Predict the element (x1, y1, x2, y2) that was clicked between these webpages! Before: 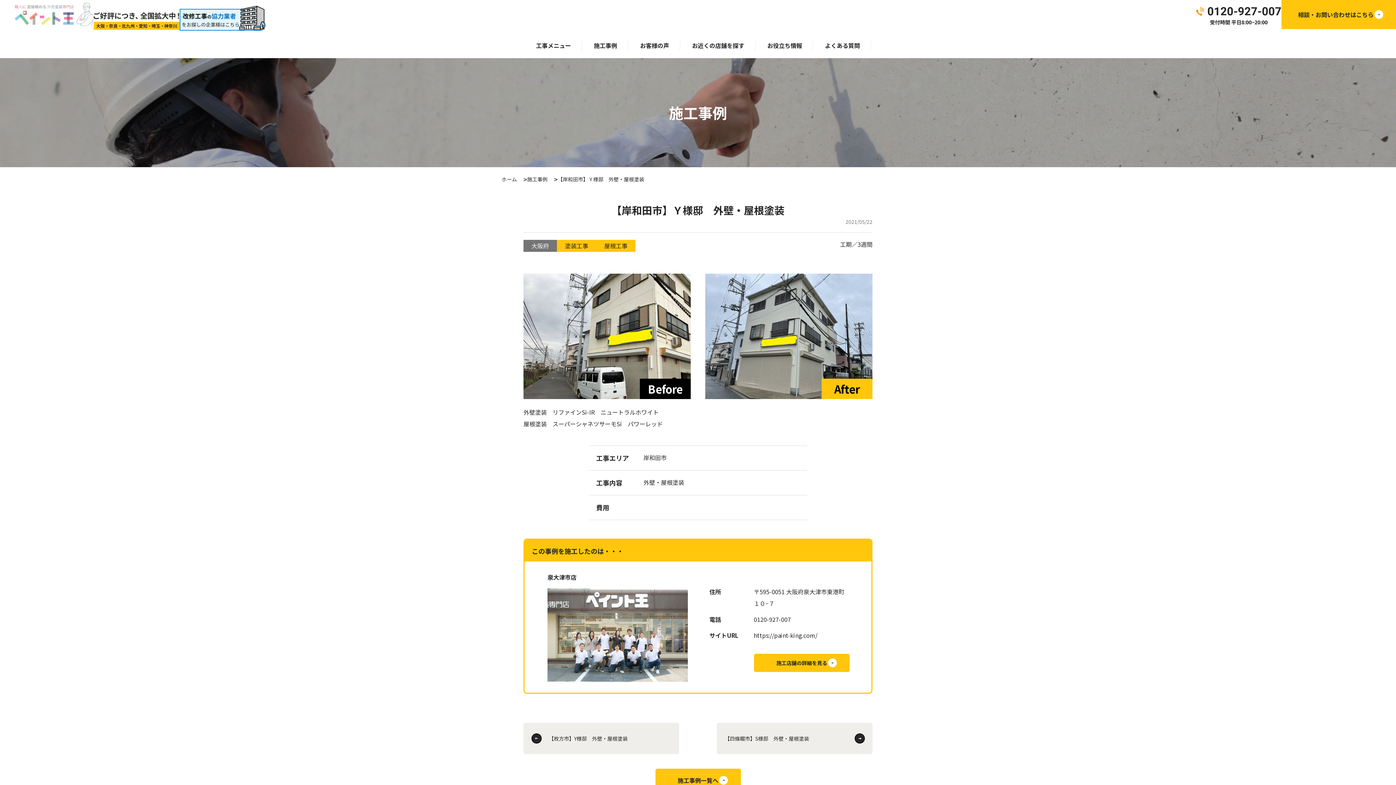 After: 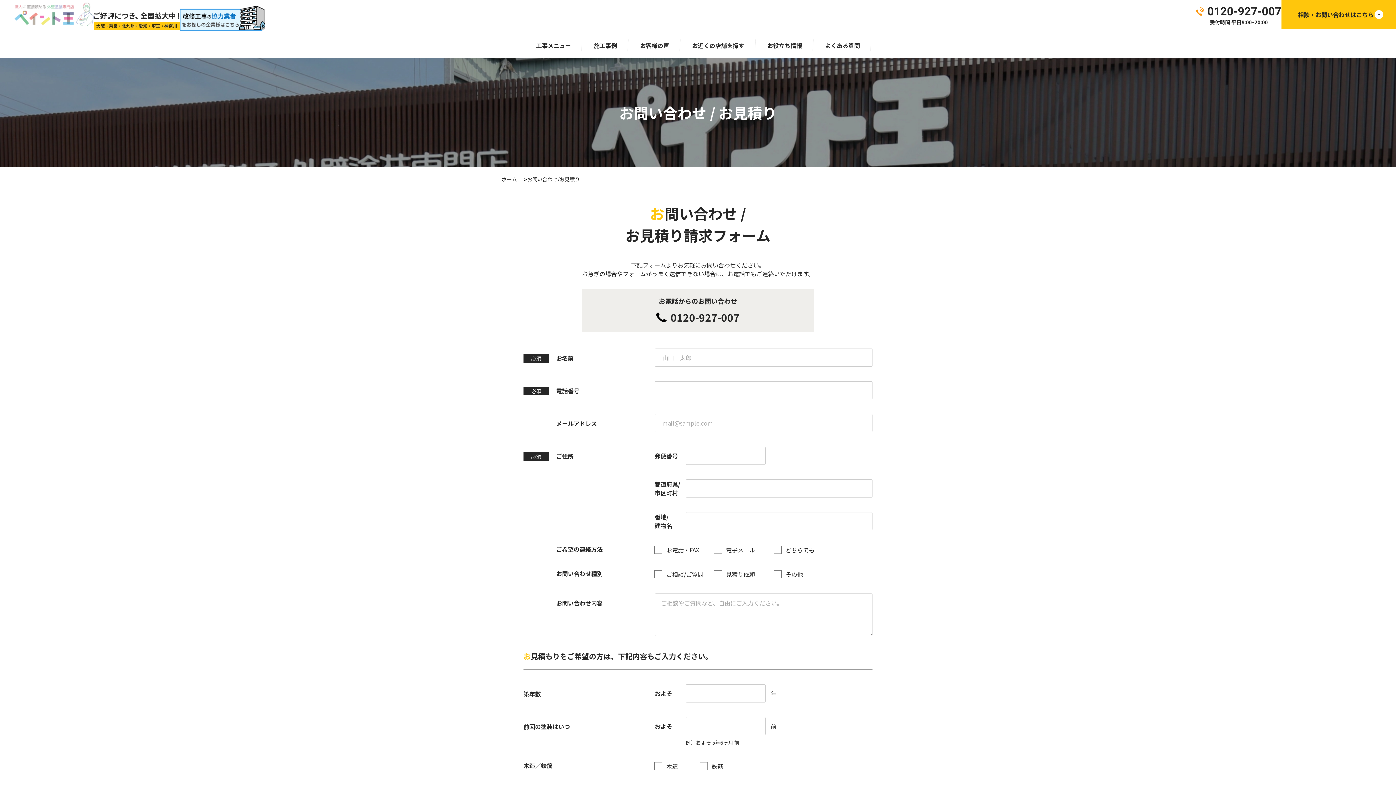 Action: label: 相談・お問い合わせはこちら bbox: (1281, 0, 1396, 29)